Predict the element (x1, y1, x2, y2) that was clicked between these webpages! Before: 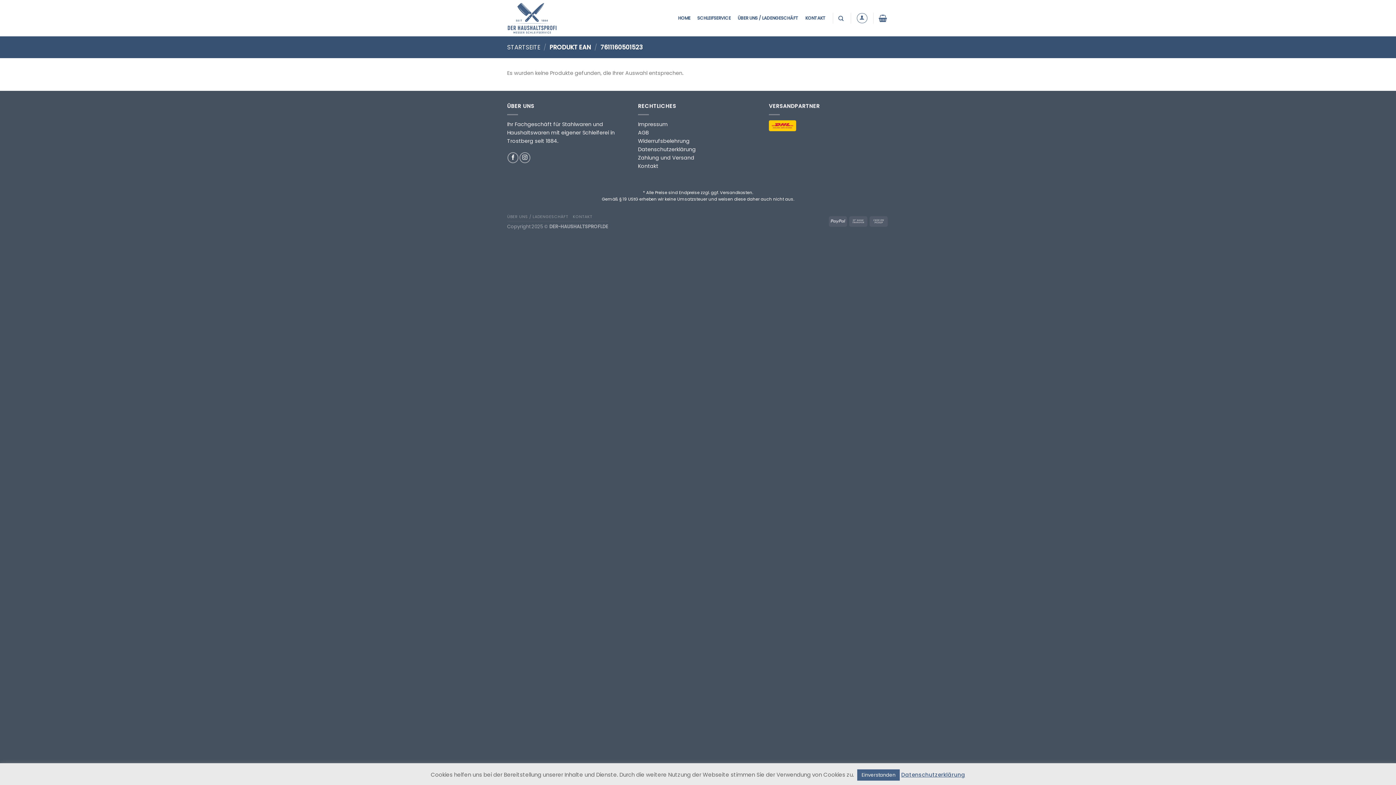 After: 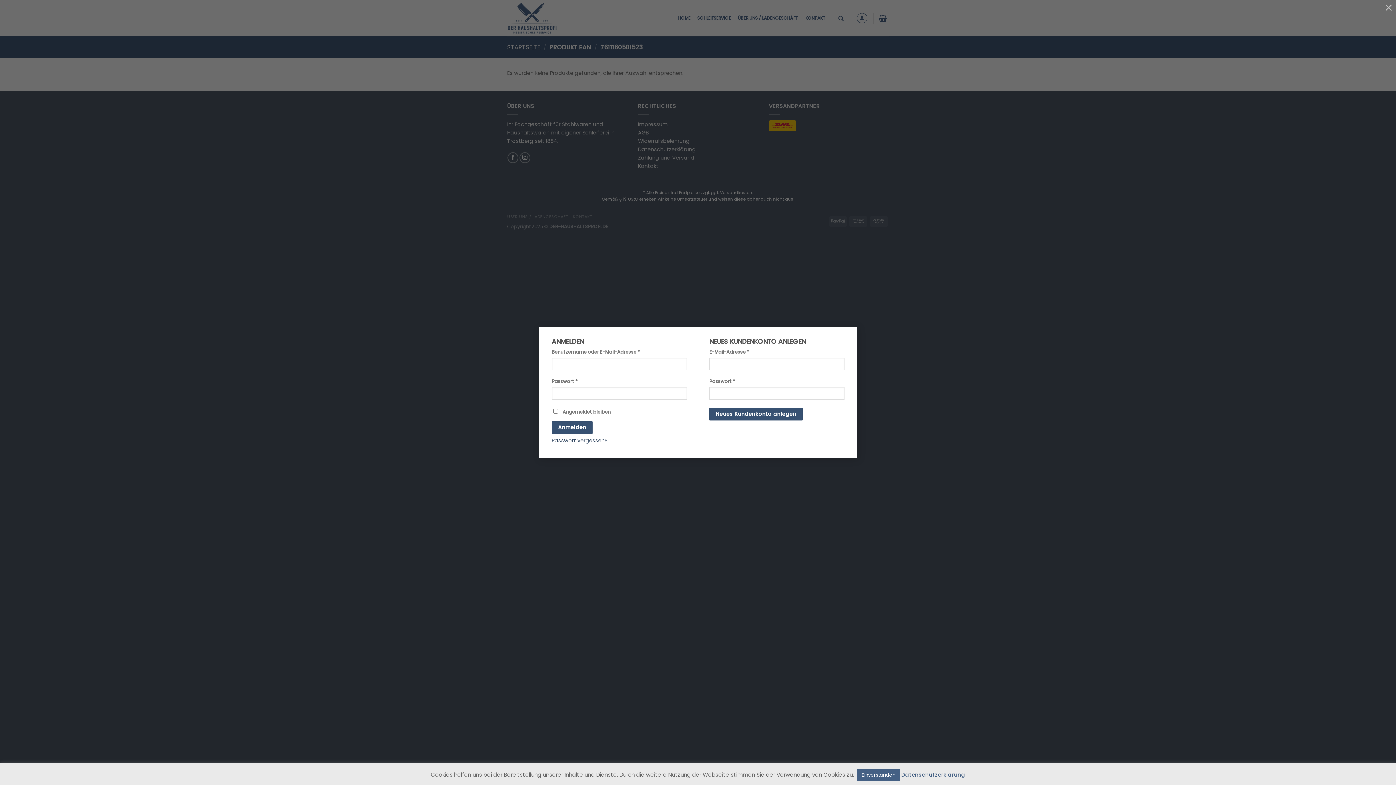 Action: bbox: (857, 12, 867, 23) label: Anmelden